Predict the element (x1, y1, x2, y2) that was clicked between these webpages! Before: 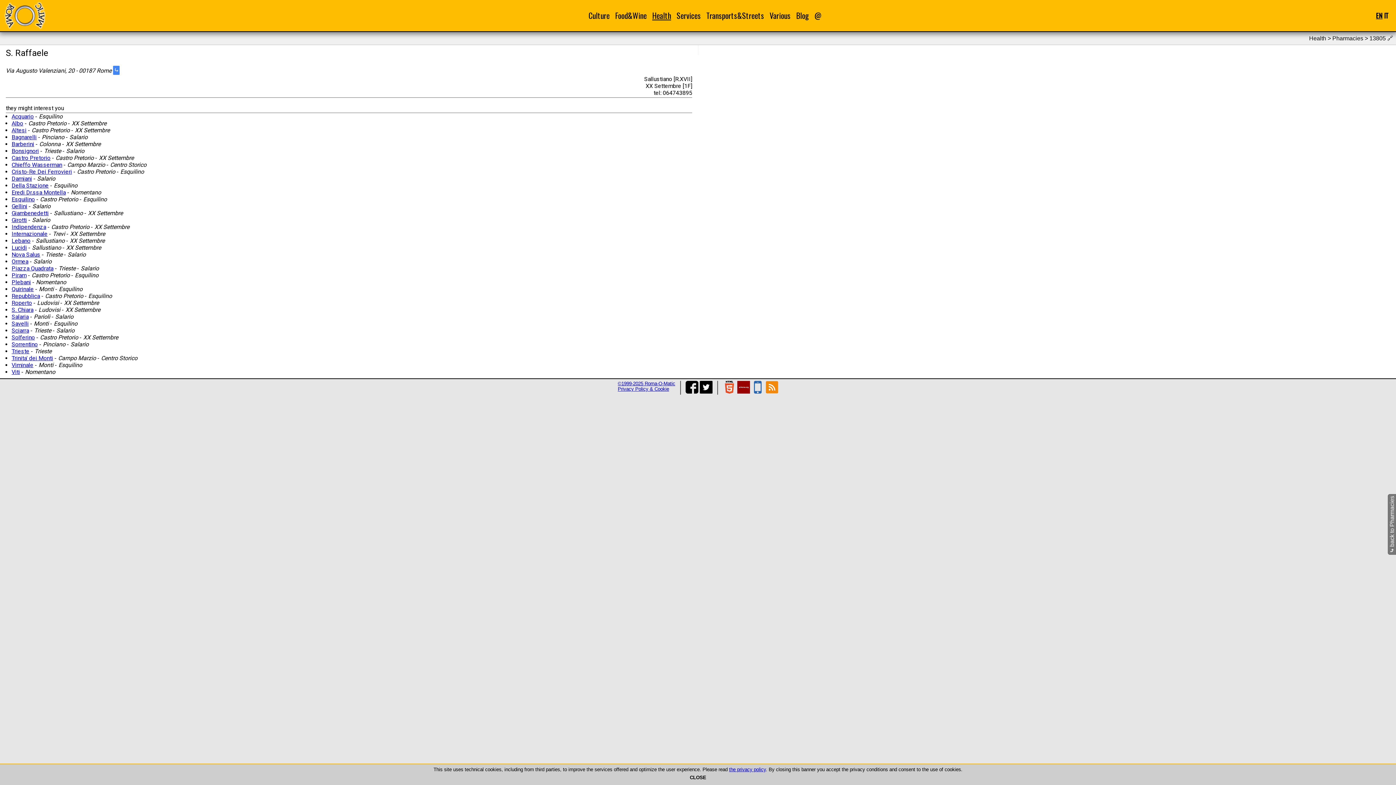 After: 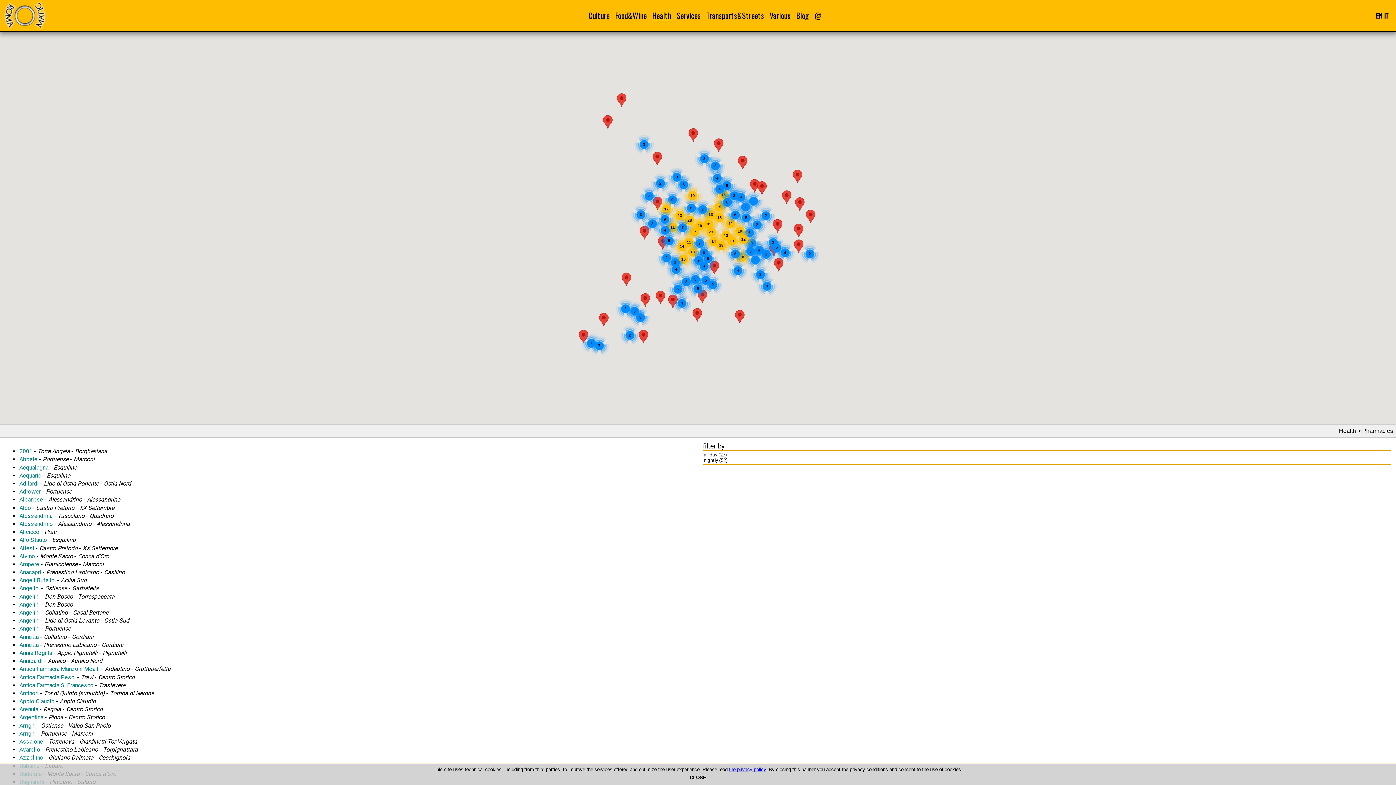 Action: label: ⤷ back to Pharmacies bbox: (1388, 494, 1396, 555)